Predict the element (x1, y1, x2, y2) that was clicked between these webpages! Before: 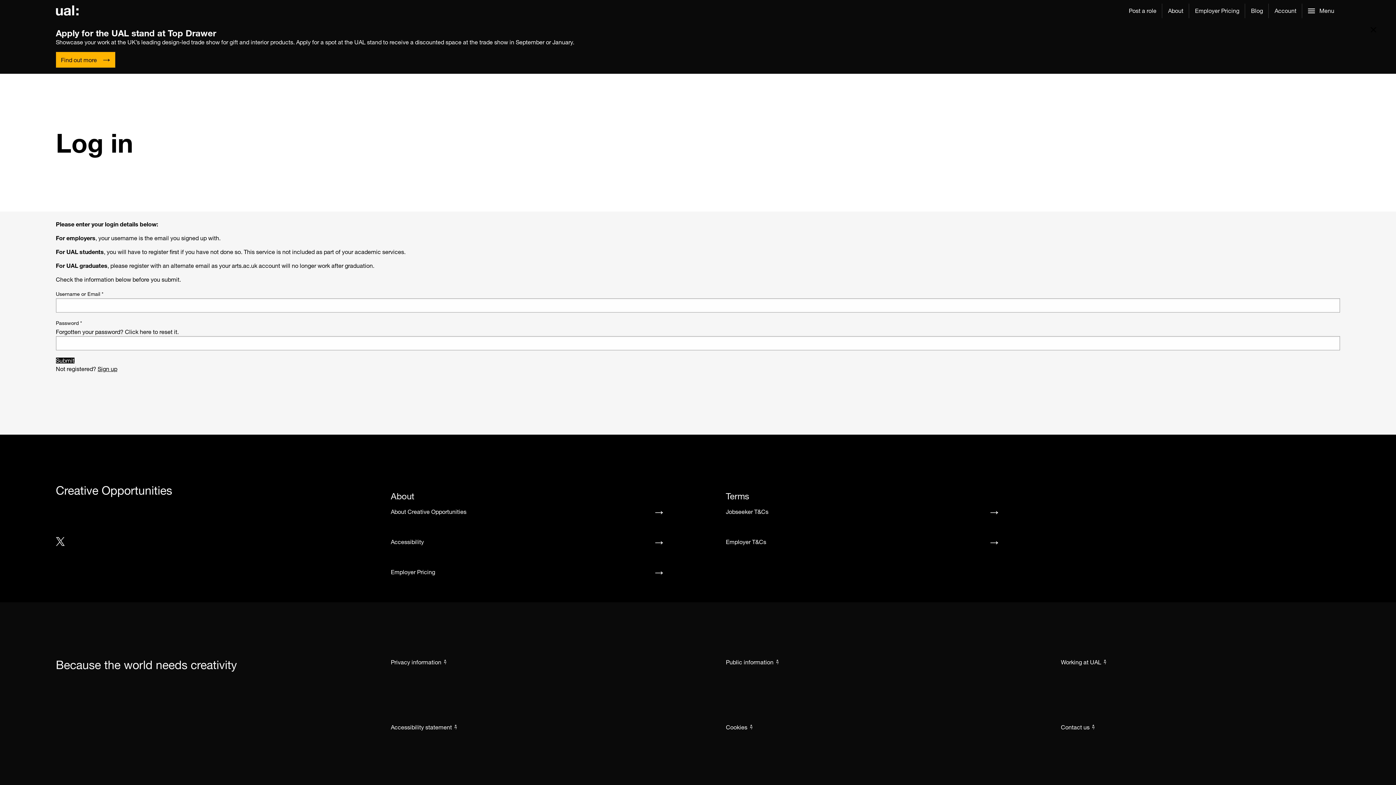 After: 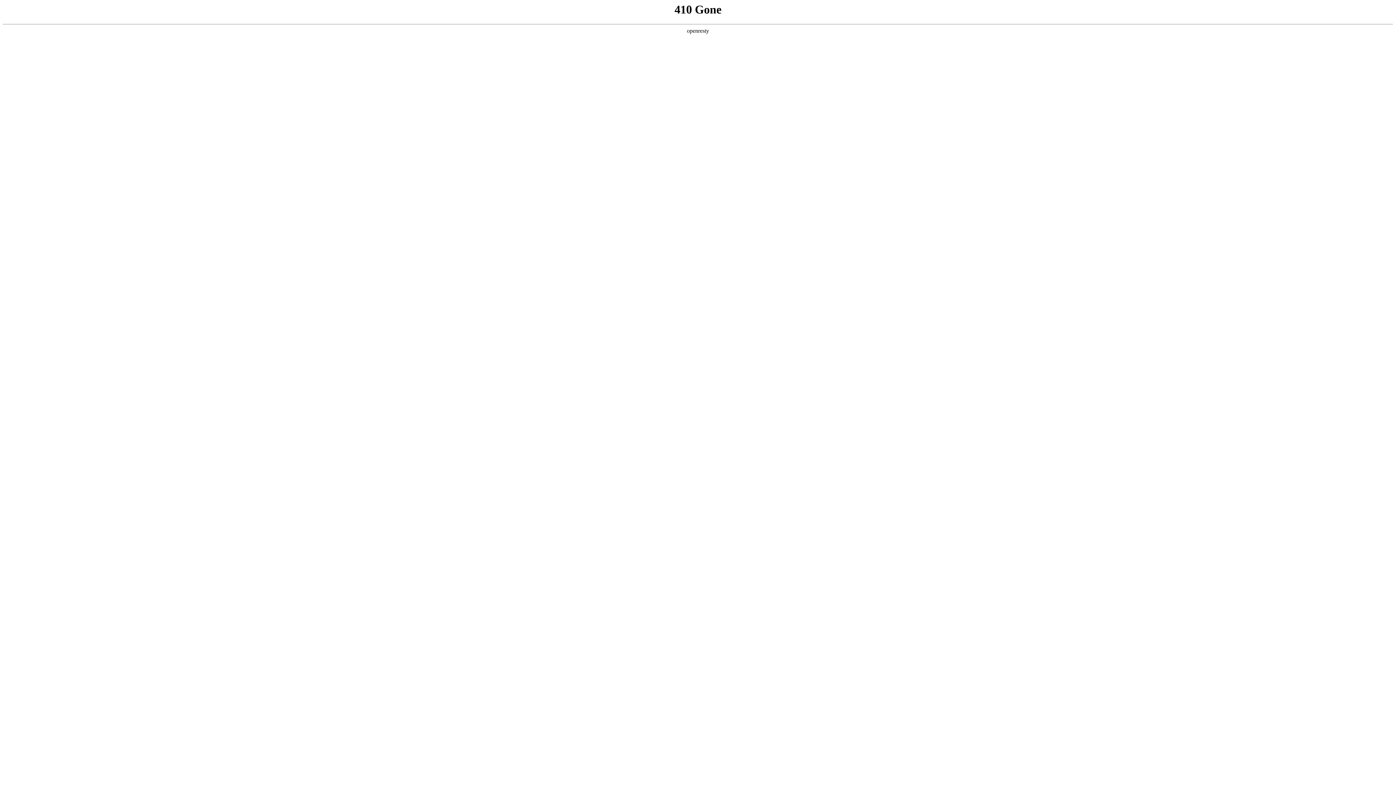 Action: bbox: (55, 52, 115, 68) label: Find out more